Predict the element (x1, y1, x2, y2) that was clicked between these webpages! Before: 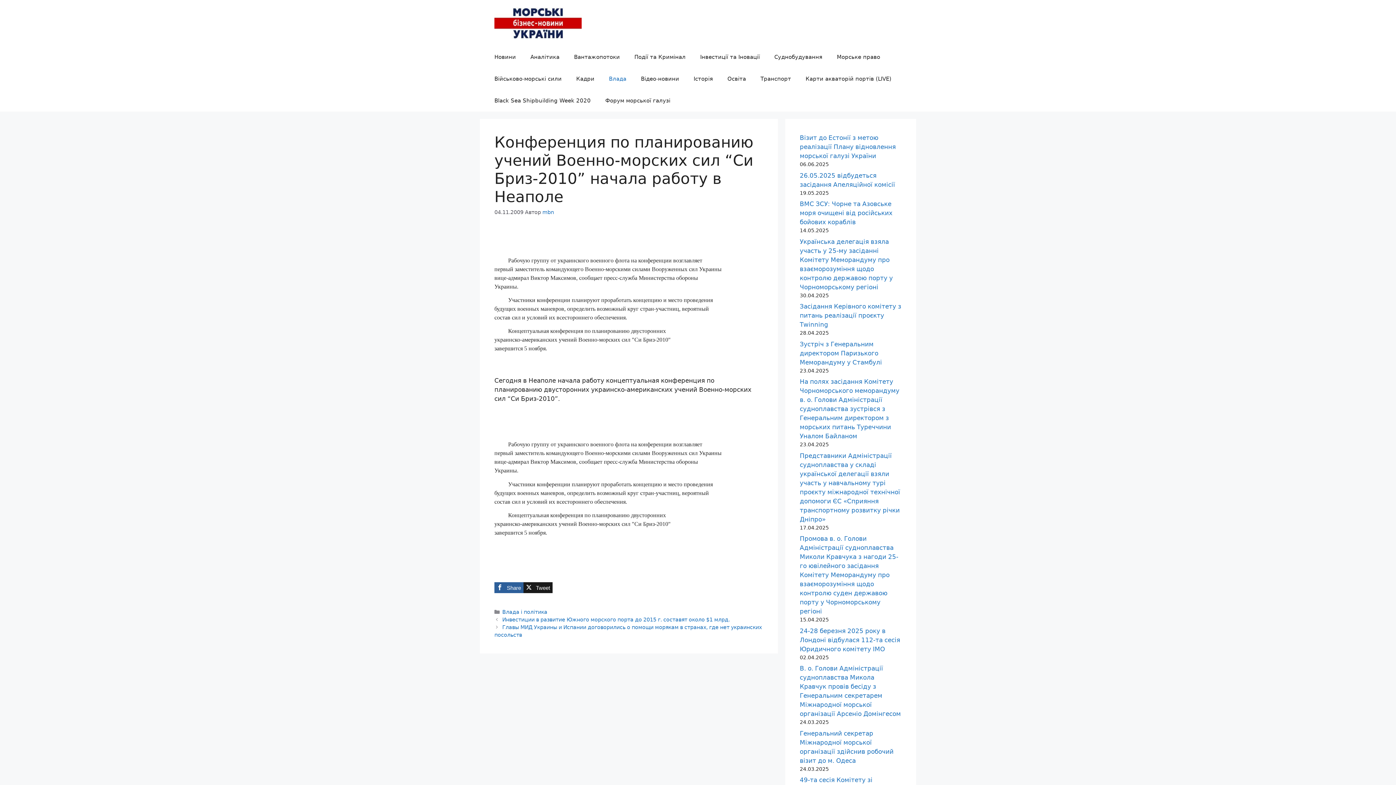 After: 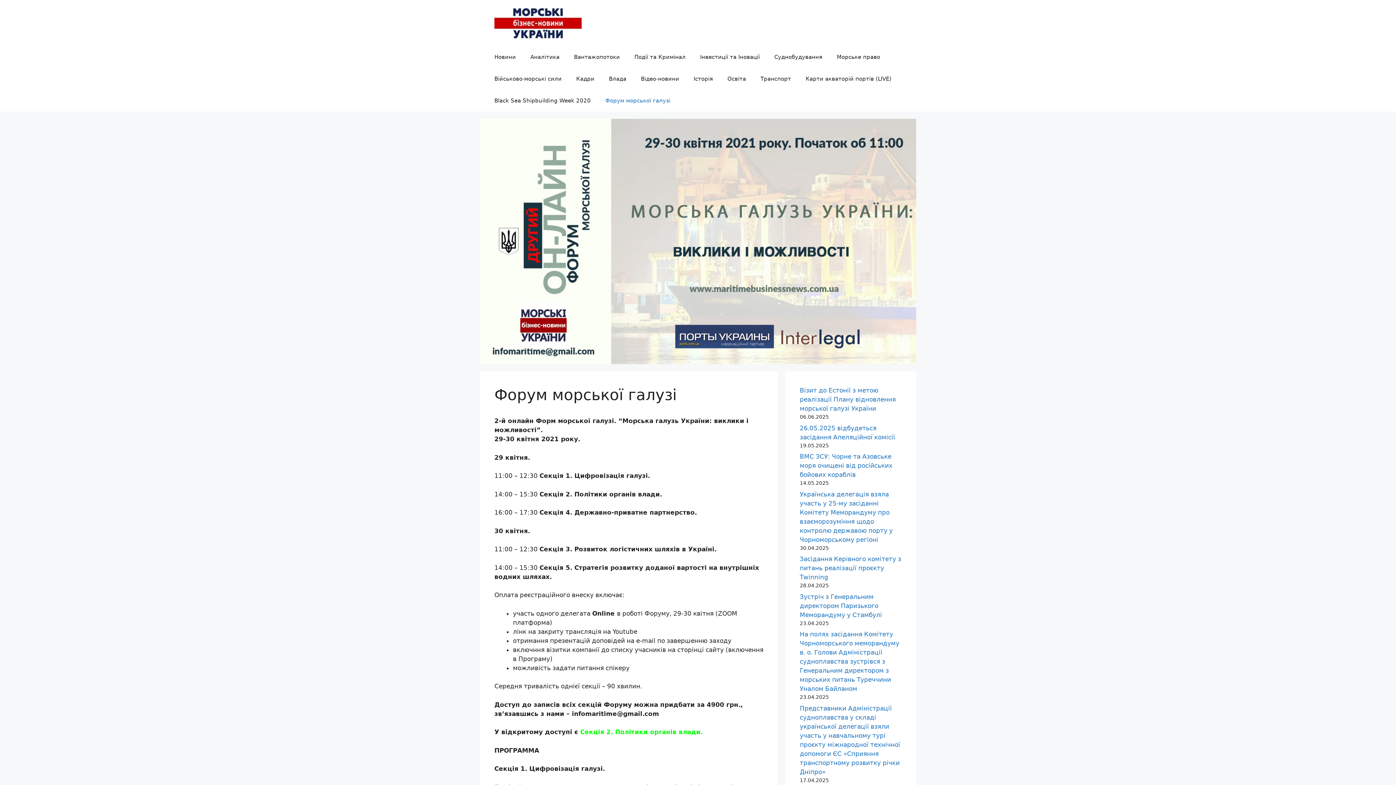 Action: bbox: (598, 89, 677, 111) label: Форум морської галузі